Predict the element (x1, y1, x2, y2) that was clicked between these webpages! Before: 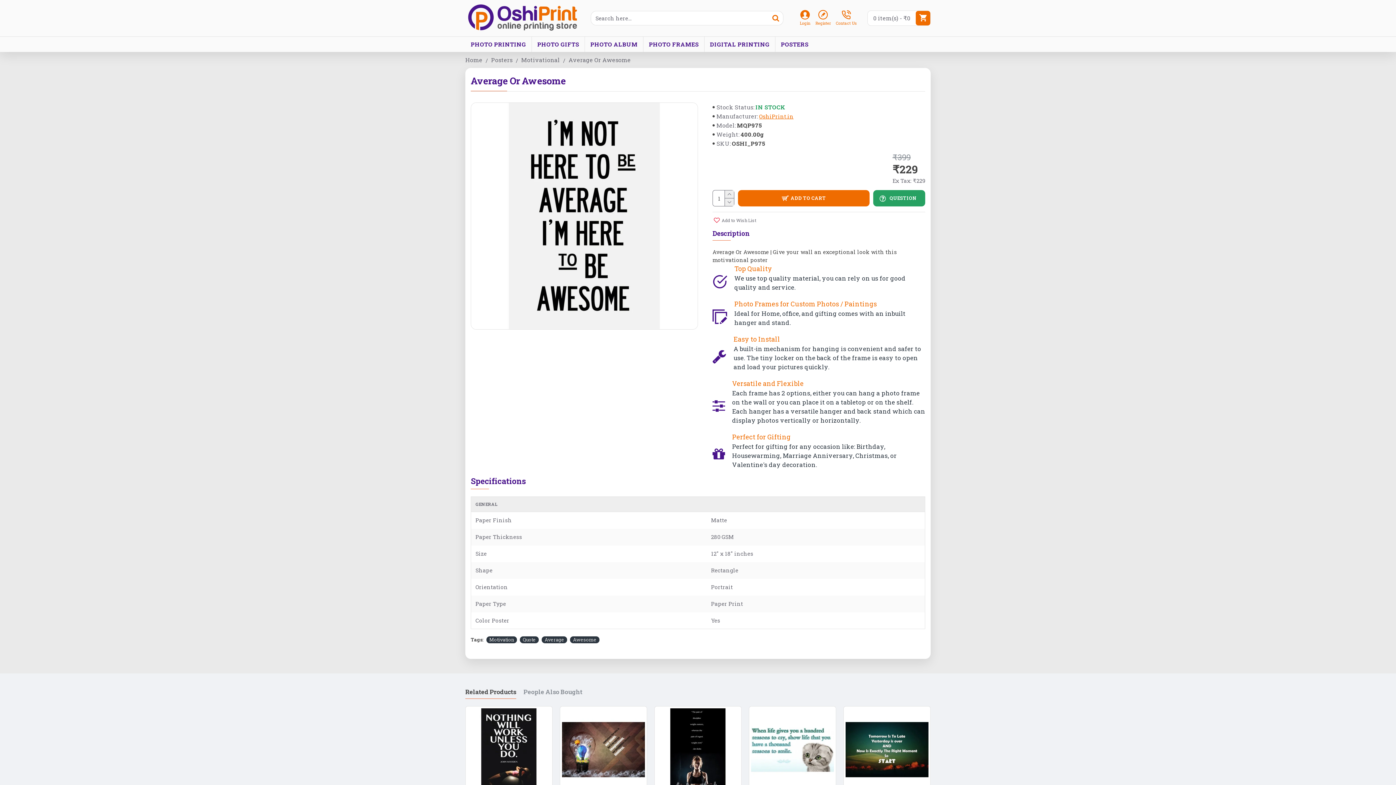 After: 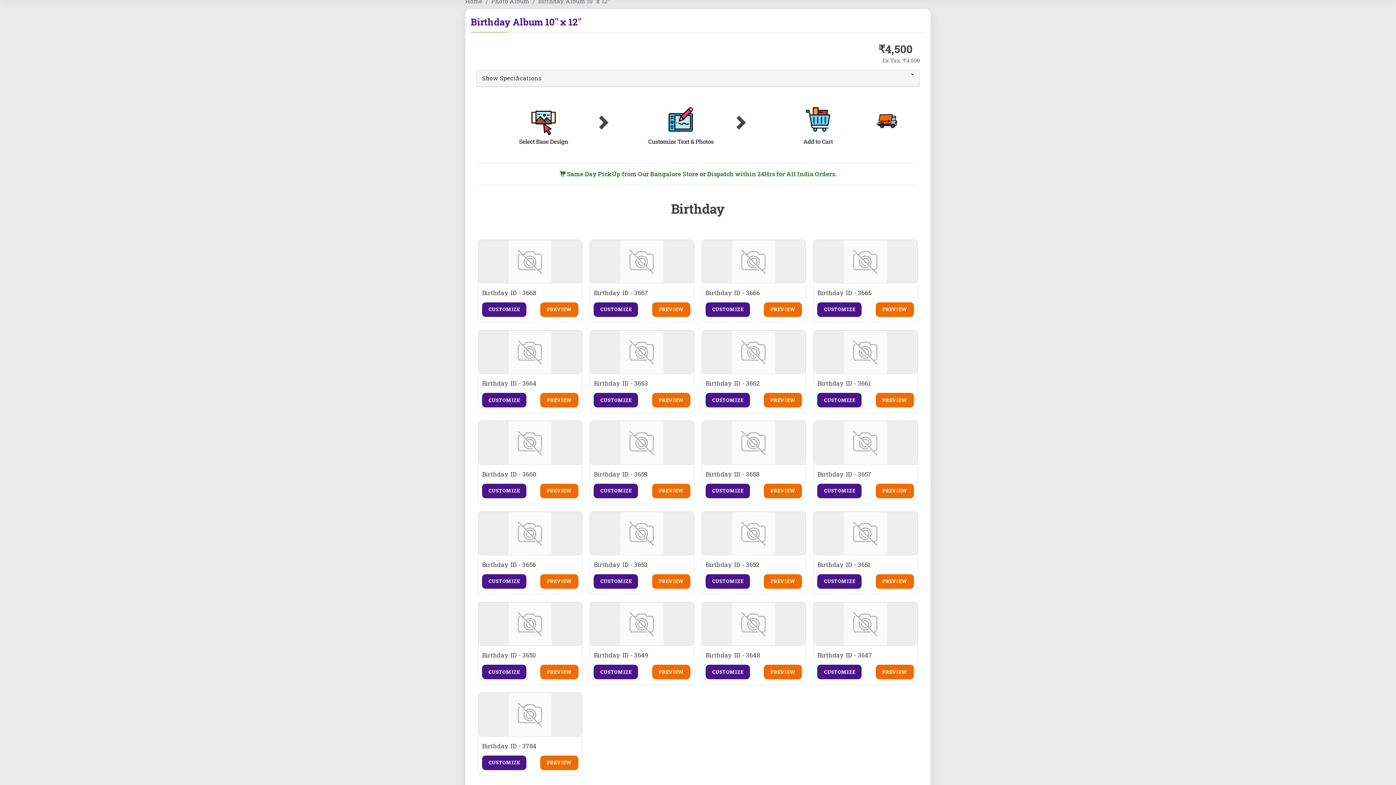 Action: bbox: (584, 36, 643, 52) label: PHOTO ALBUM